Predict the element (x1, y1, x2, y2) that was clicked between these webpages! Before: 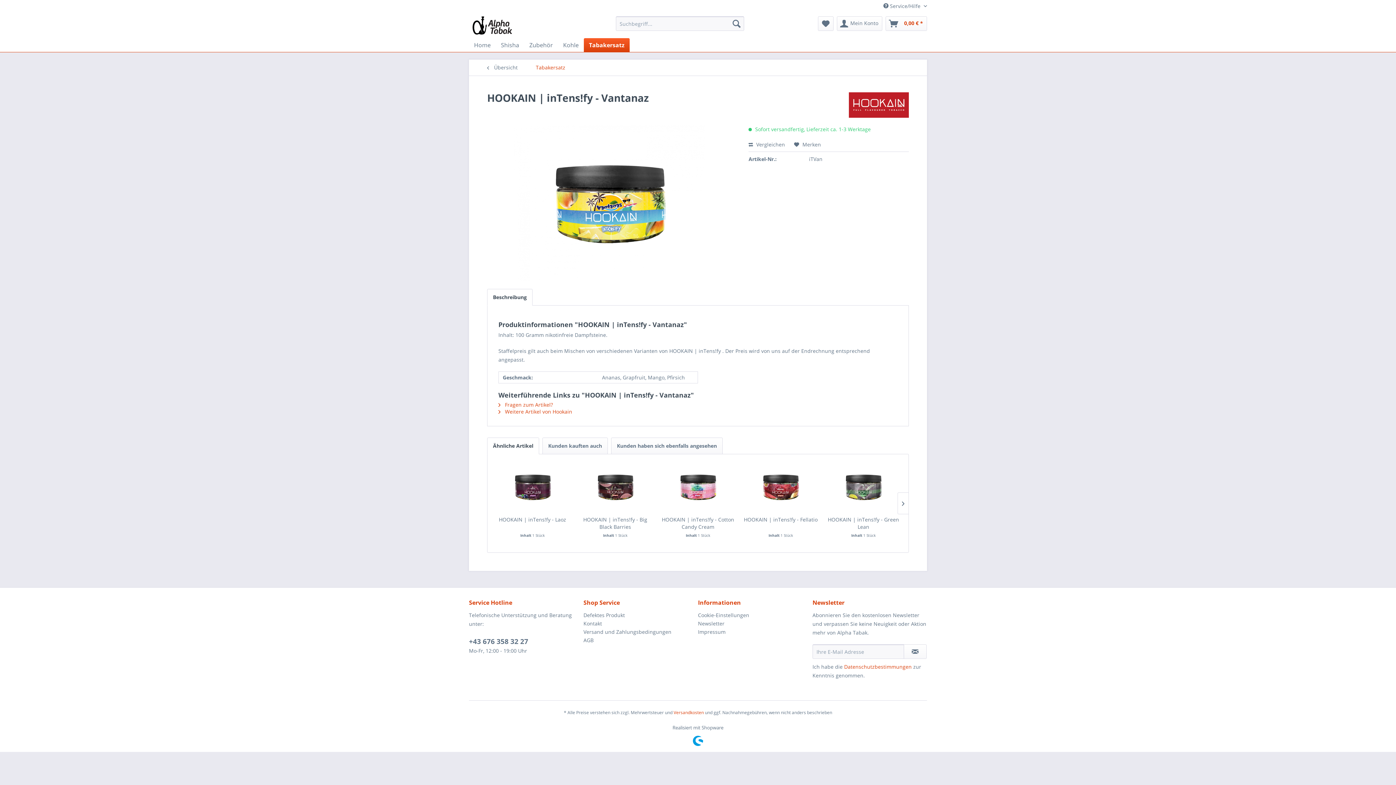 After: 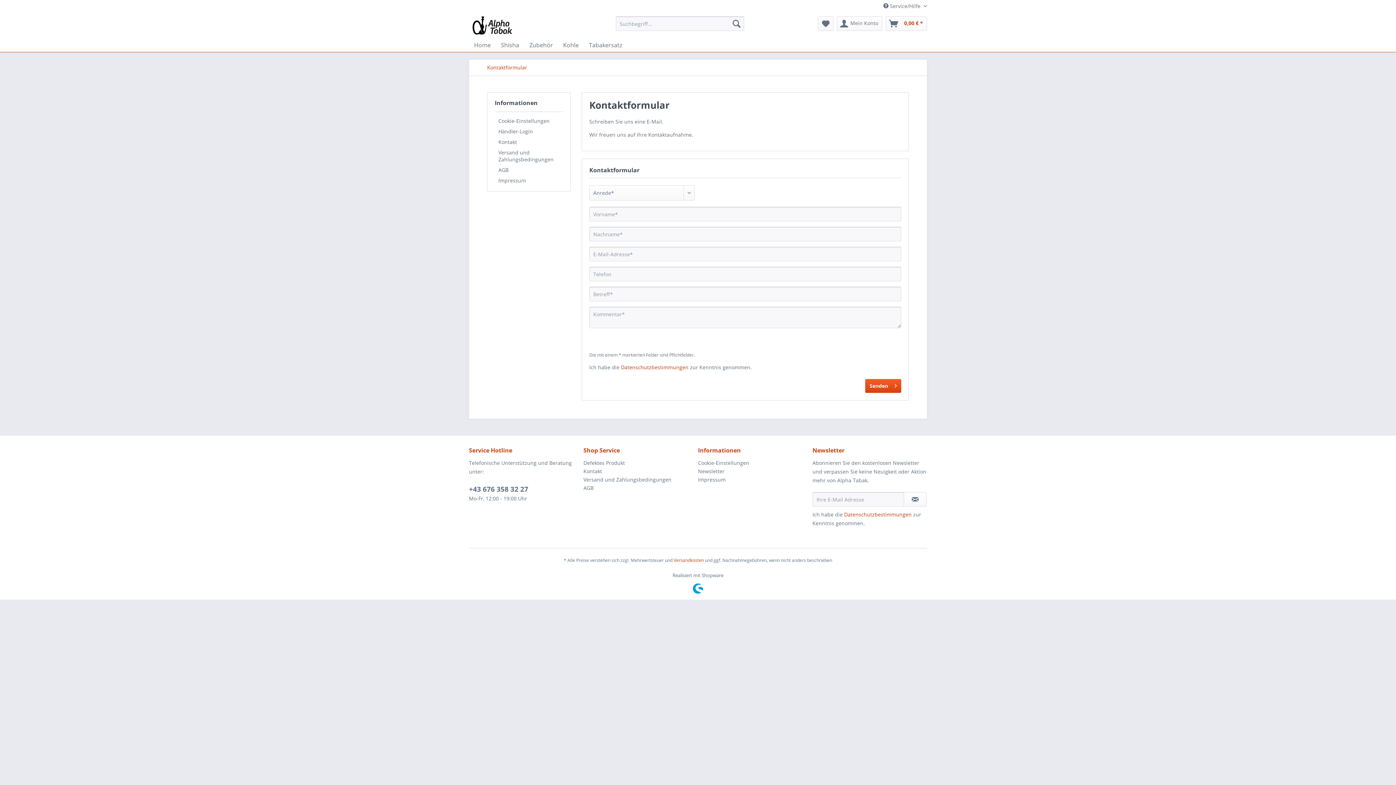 Action: label: Kontakt bbox: (583, 619, 694, 628)